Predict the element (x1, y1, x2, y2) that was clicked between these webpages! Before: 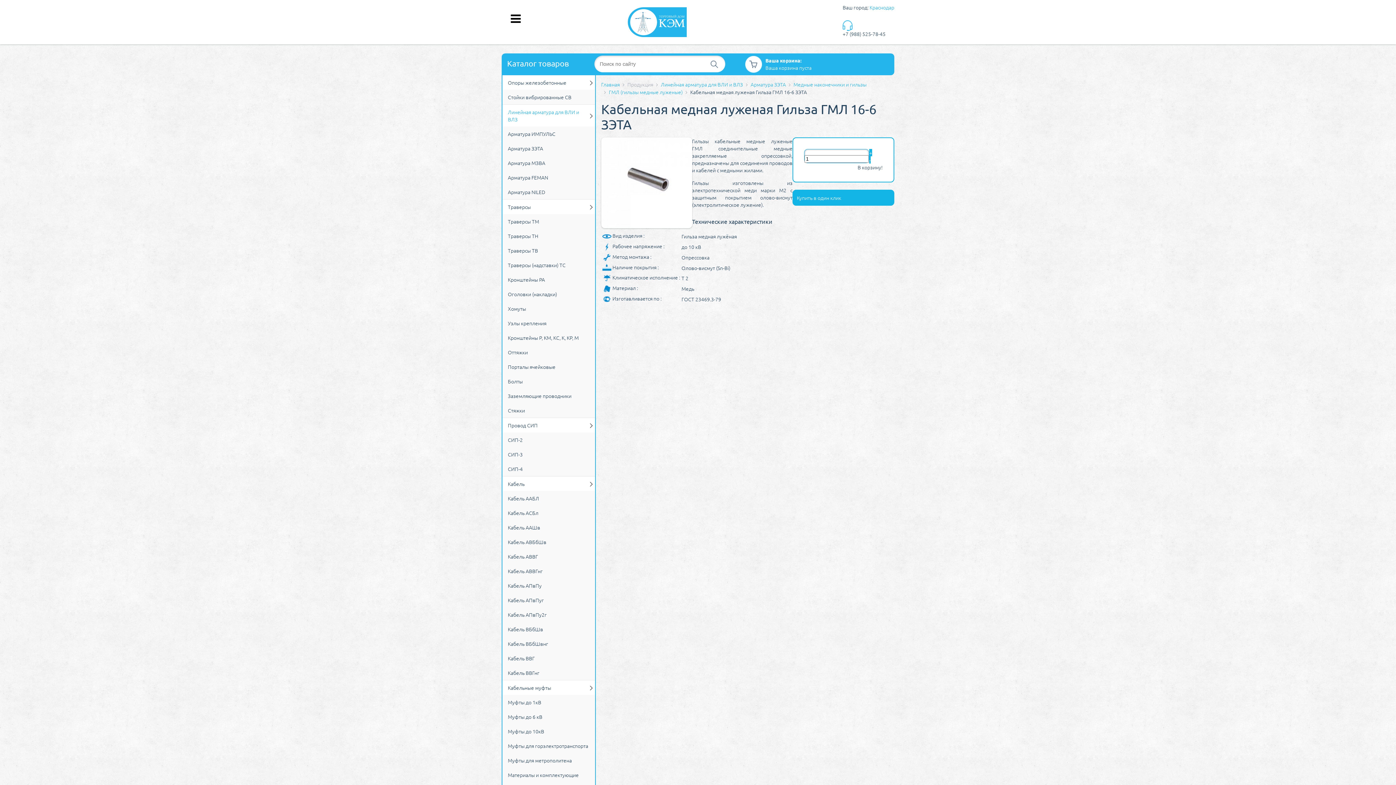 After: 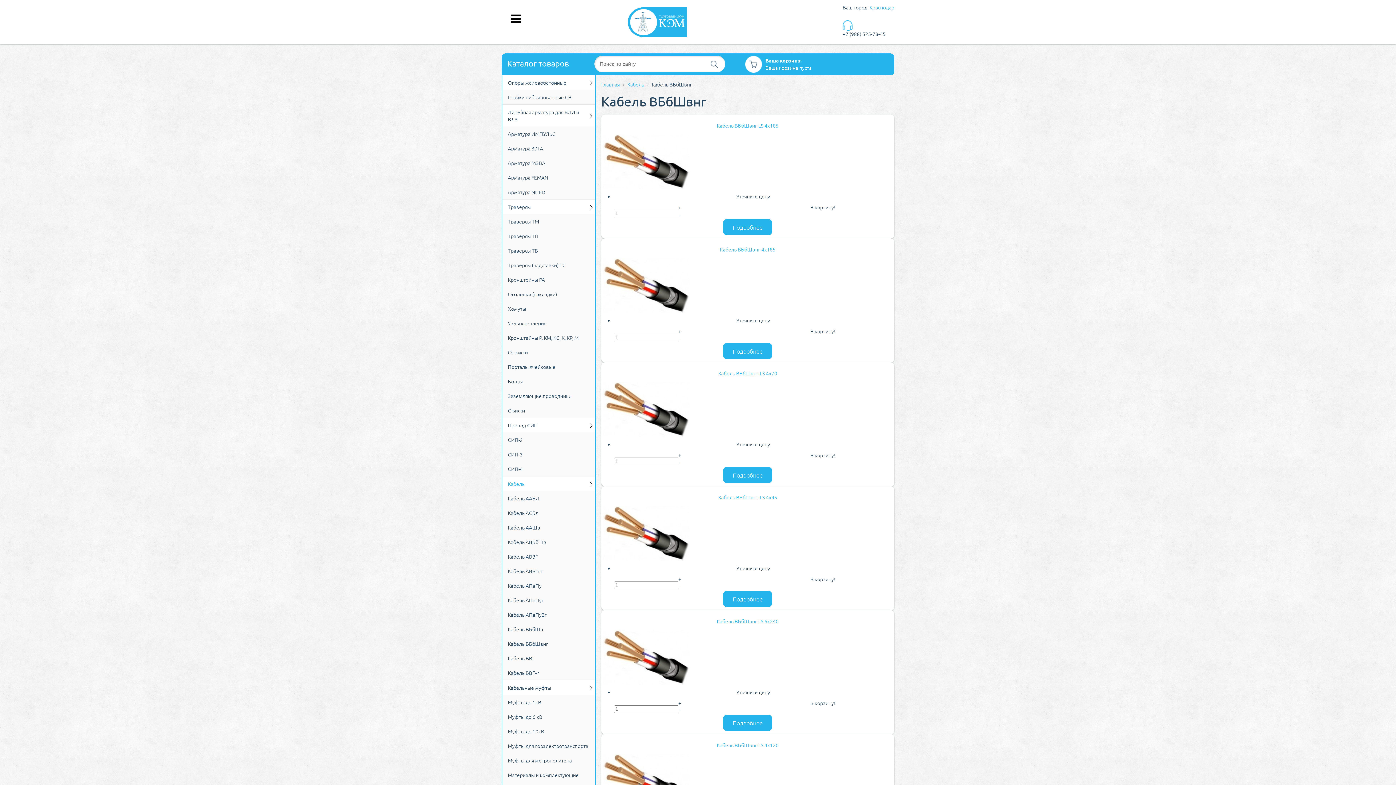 Action: bbox: (502, 636, 595, 651) label: Кабель ВБбШвнг